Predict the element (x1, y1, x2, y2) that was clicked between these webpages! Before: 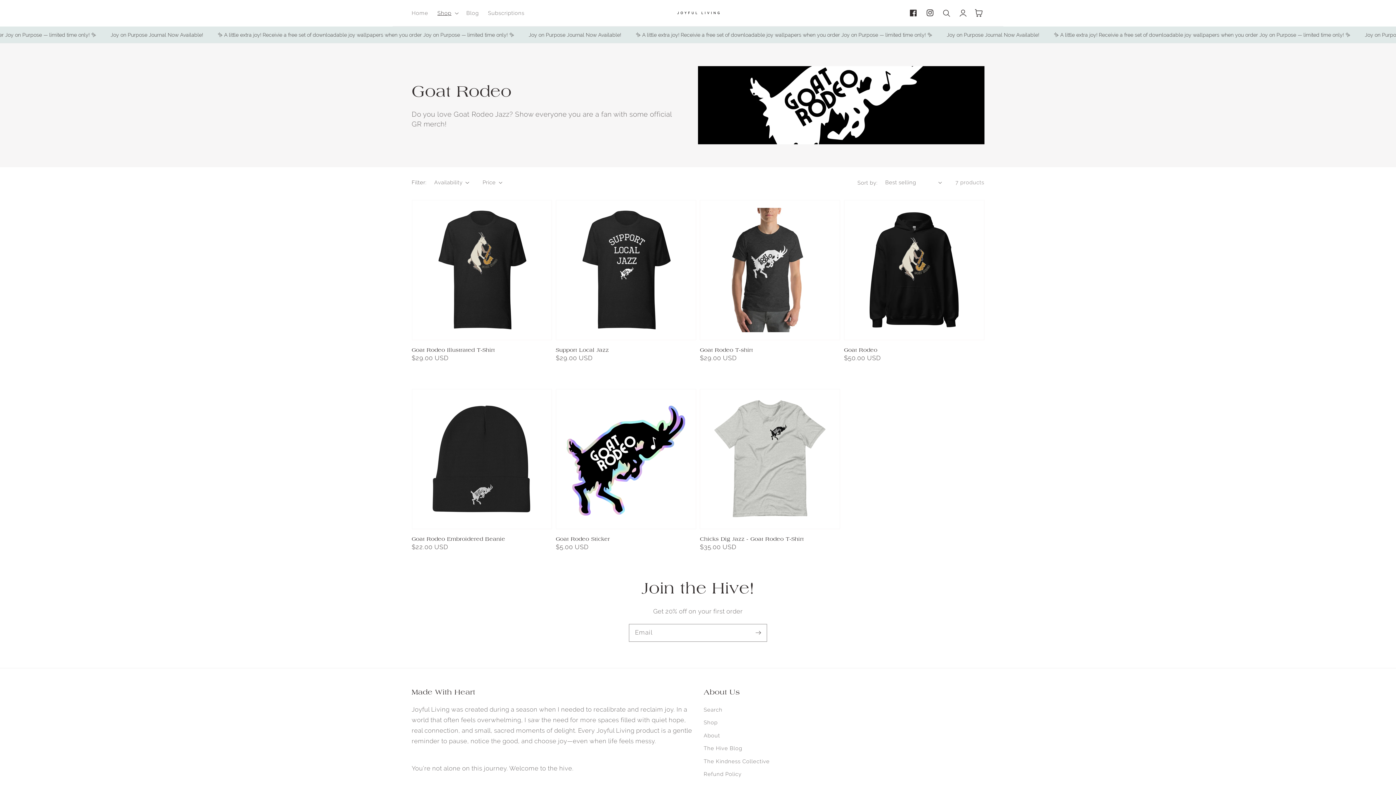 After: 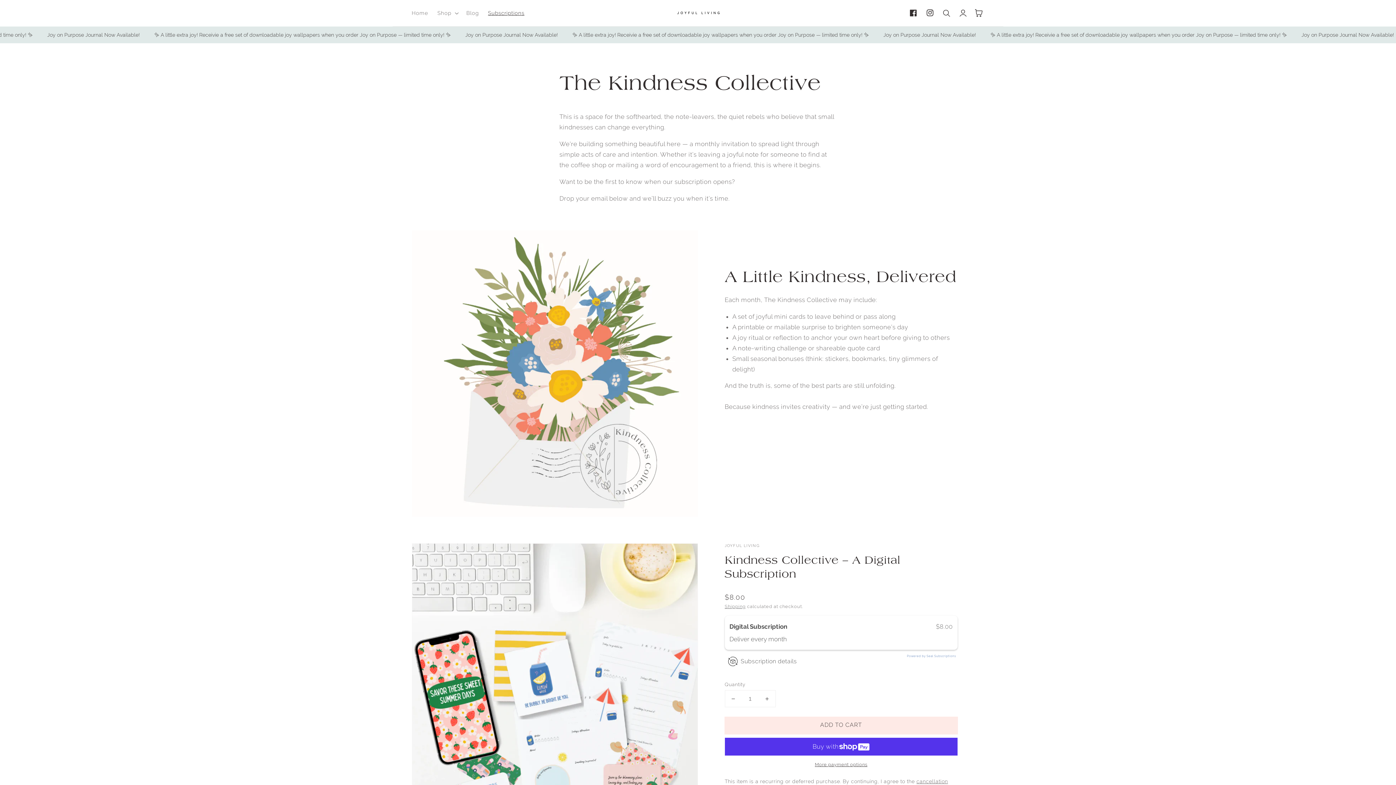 Action: bbox: (483, 5, 529, 20) label: Subscriptions